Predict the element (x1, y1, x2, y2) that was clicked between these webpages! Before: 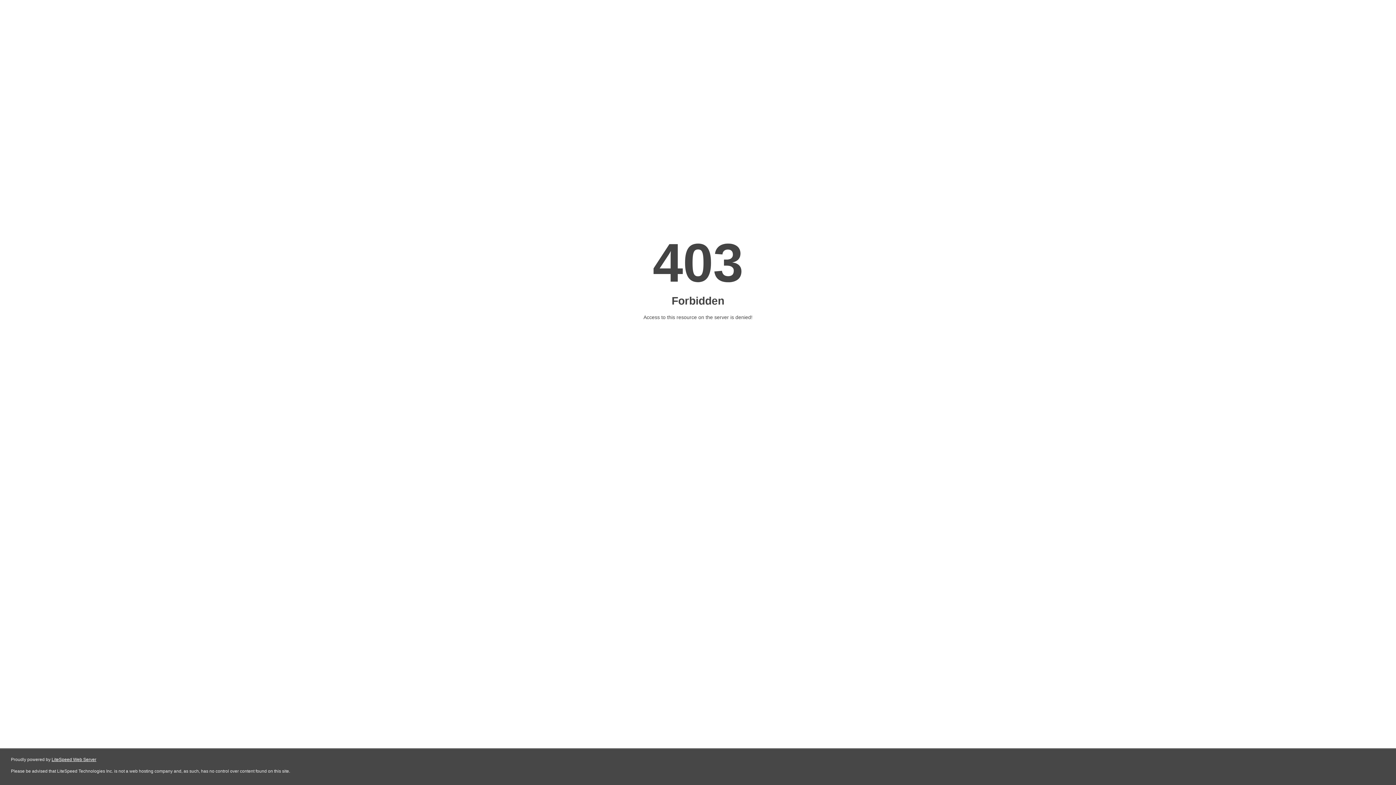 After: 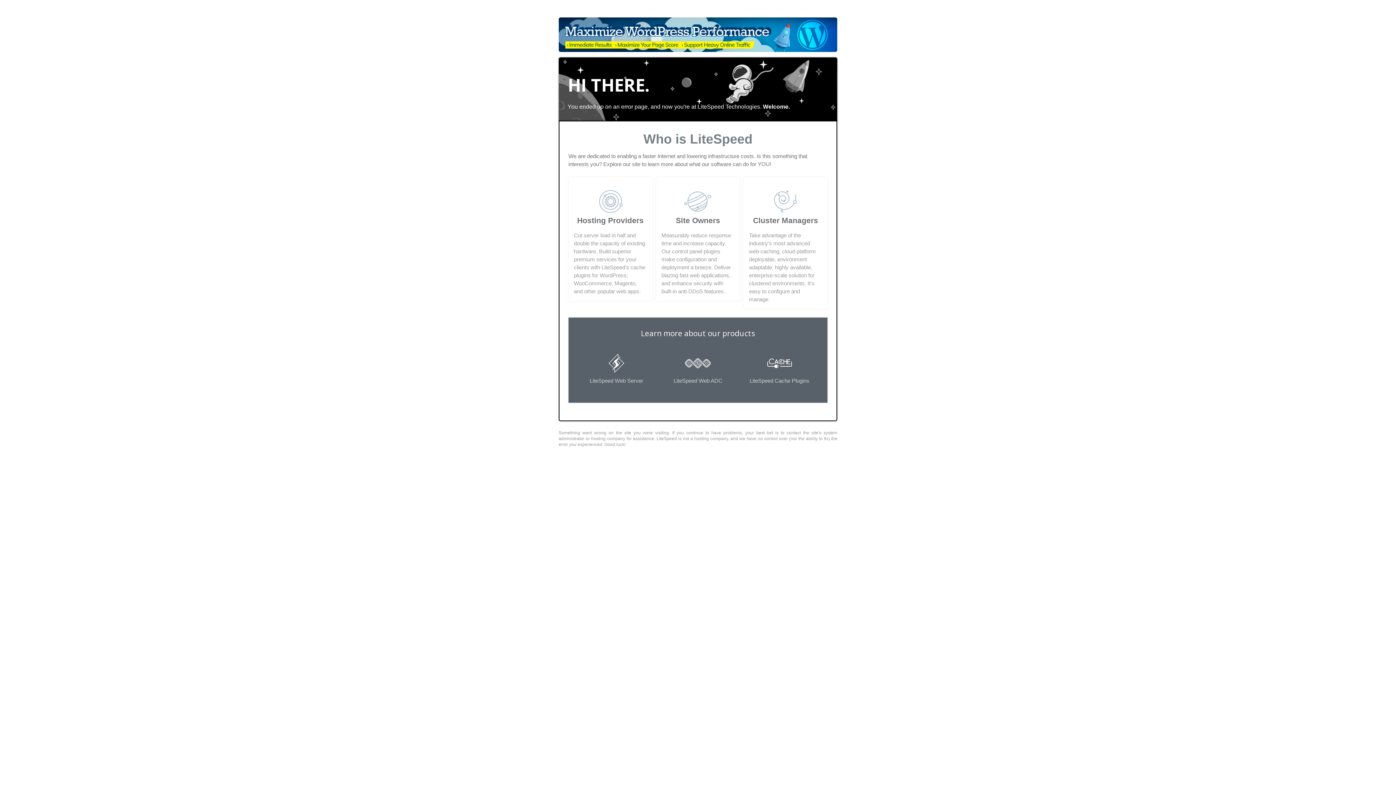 Action: label: LiteSpeed Web Server bbox: (51, 757, 96, 762)